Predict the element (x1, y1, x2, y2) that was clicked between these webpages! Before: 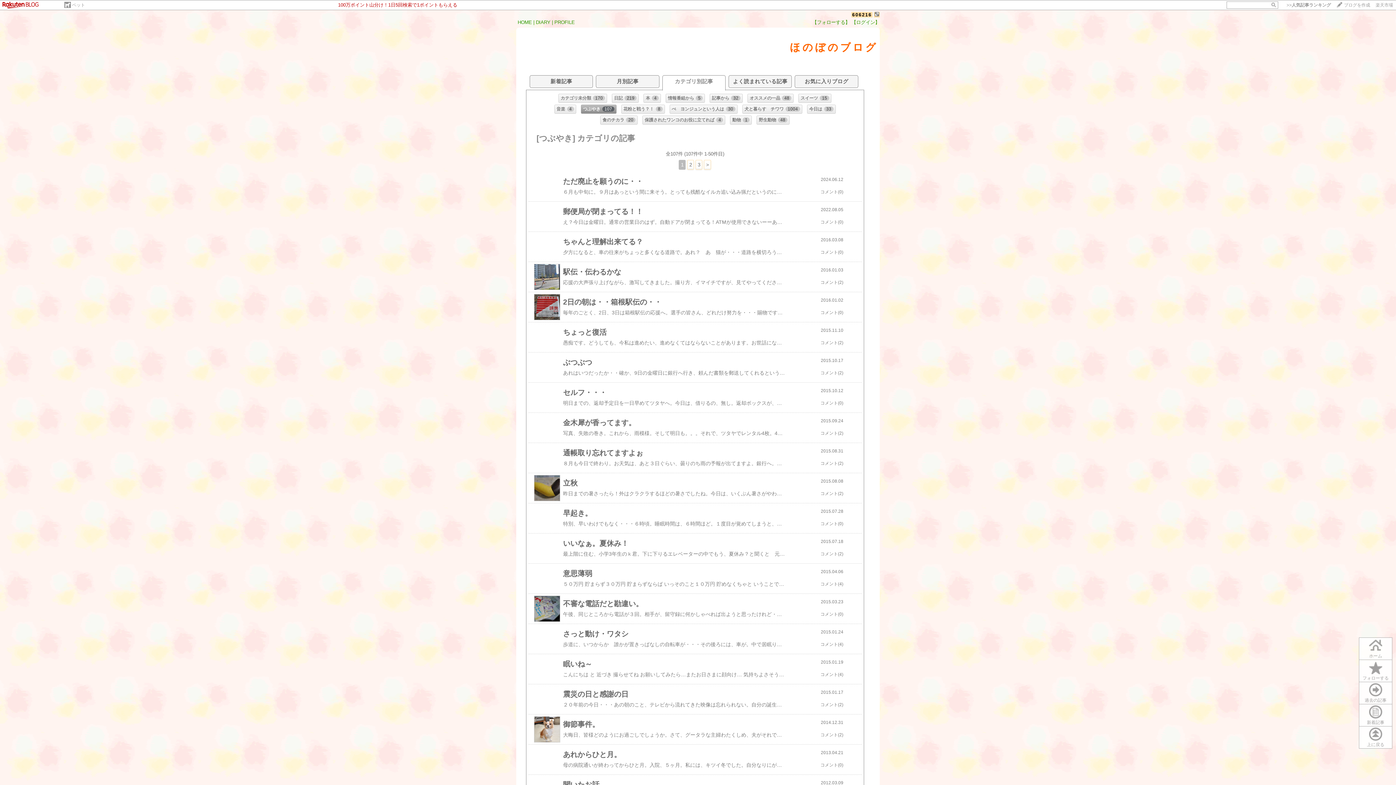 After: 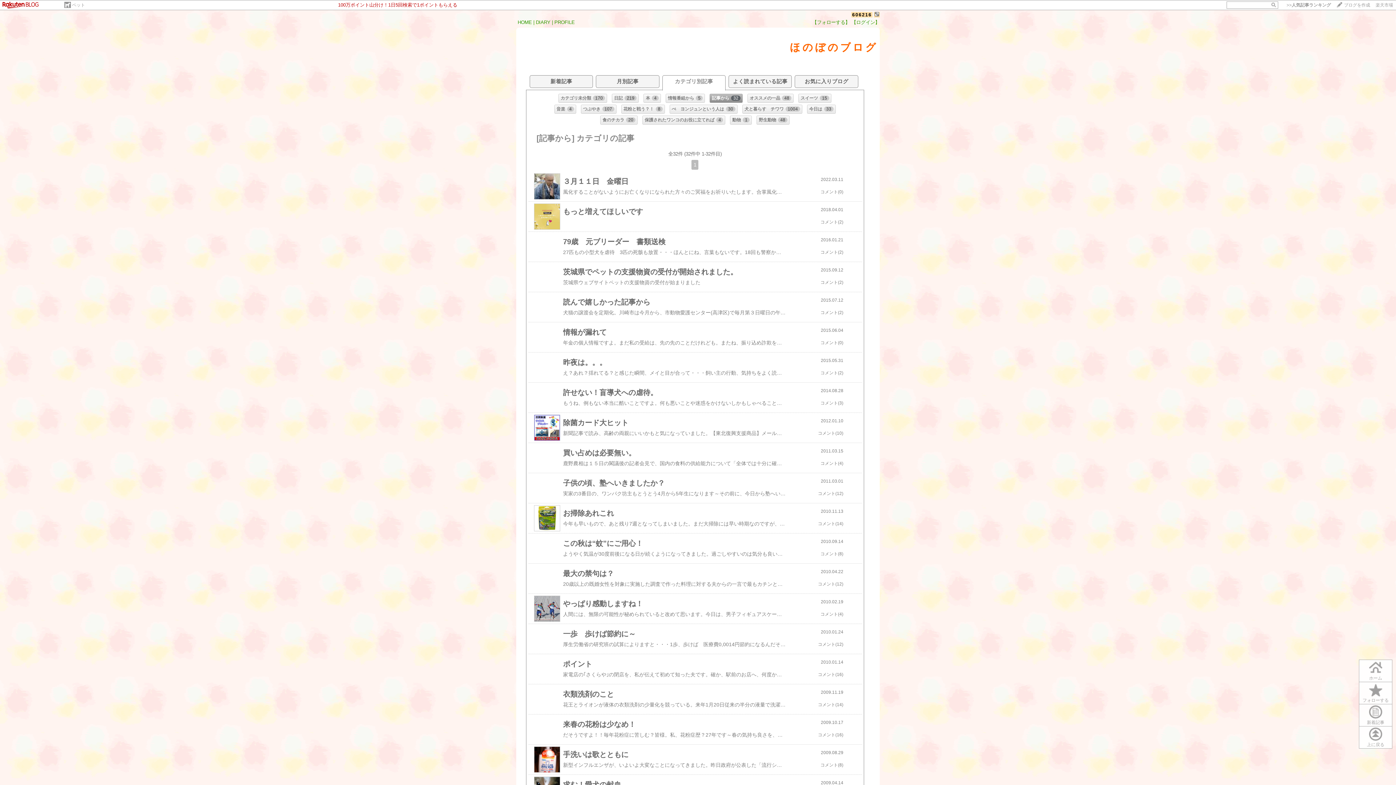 Action: label: 記事から32 bbox: (710, 94, 742, 102)